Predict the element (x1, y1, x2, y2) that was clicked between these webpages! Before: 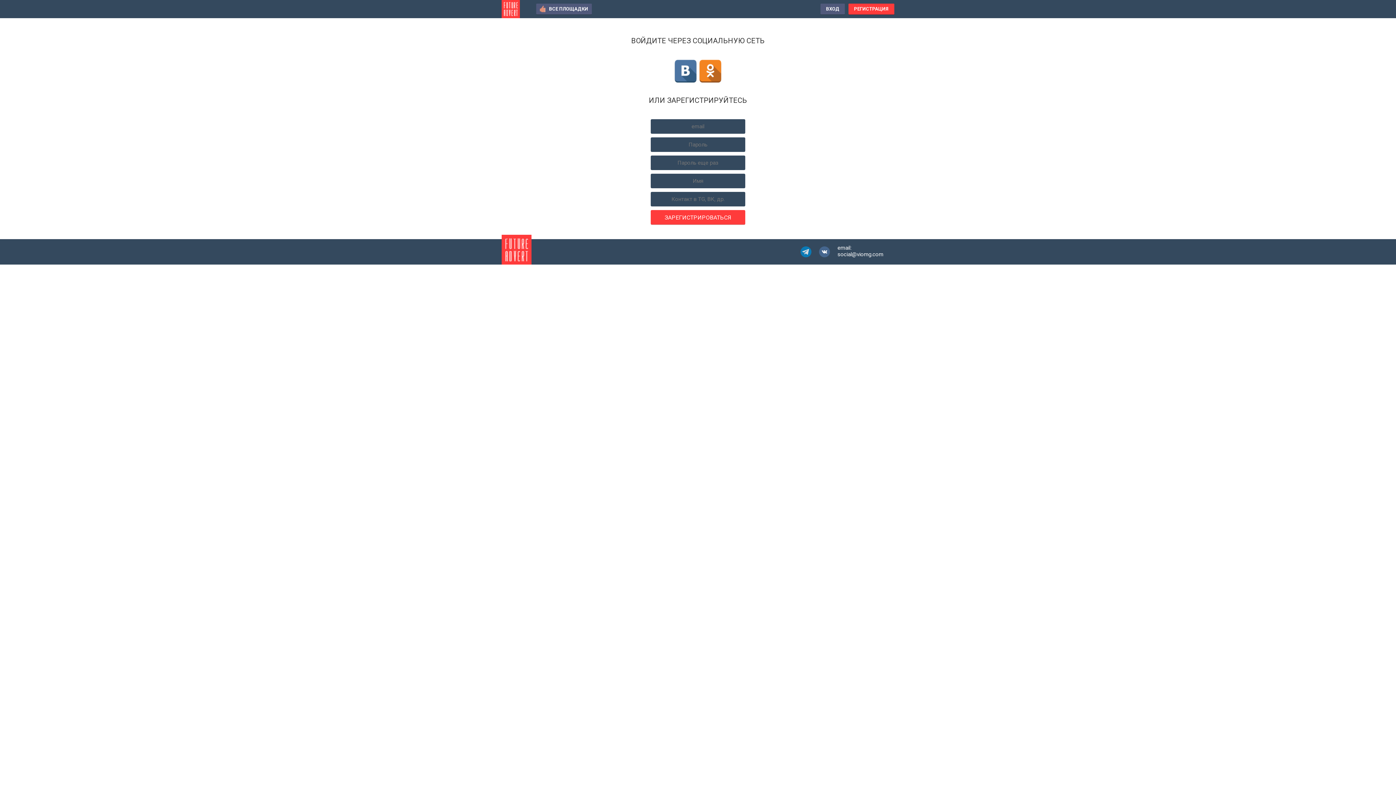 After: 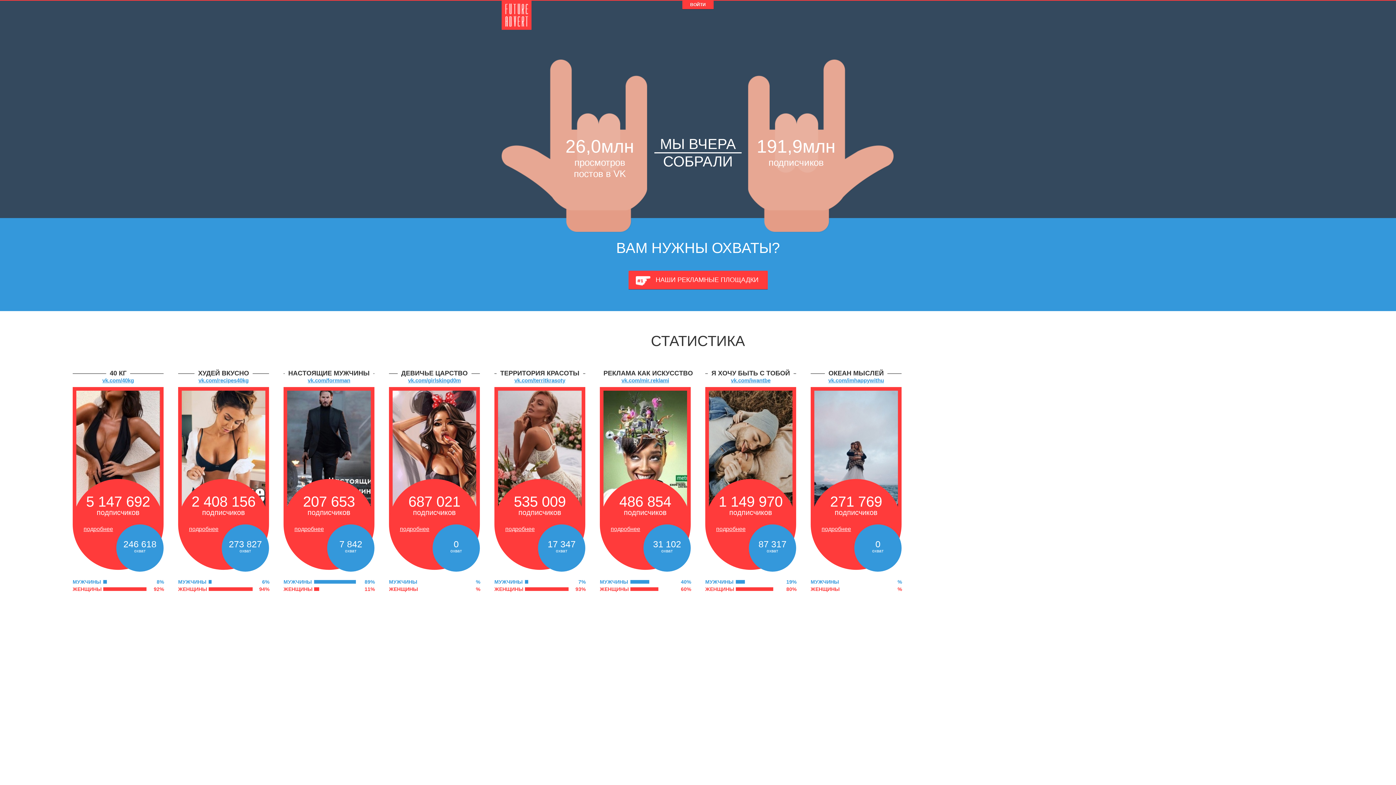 Action: bbox: (501, 234, 531, 264)